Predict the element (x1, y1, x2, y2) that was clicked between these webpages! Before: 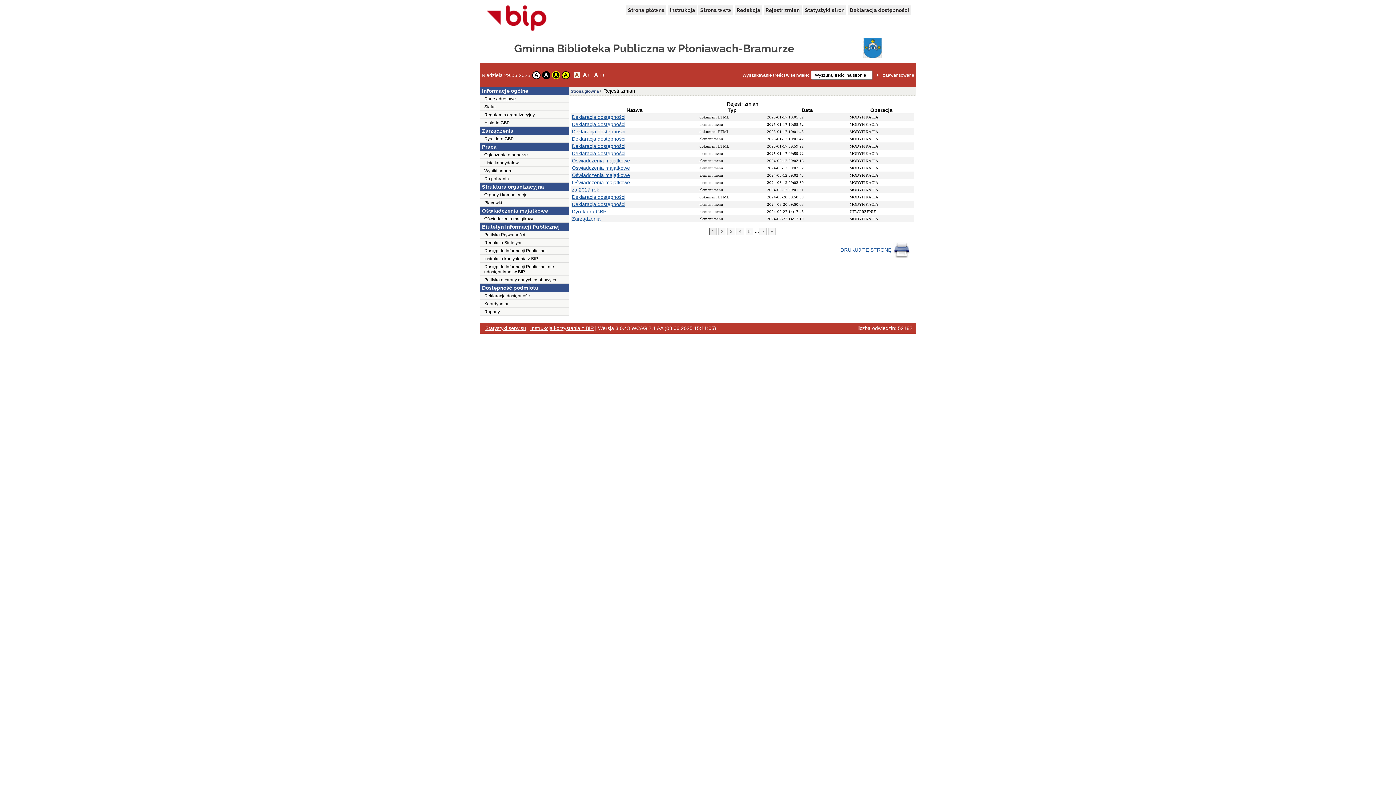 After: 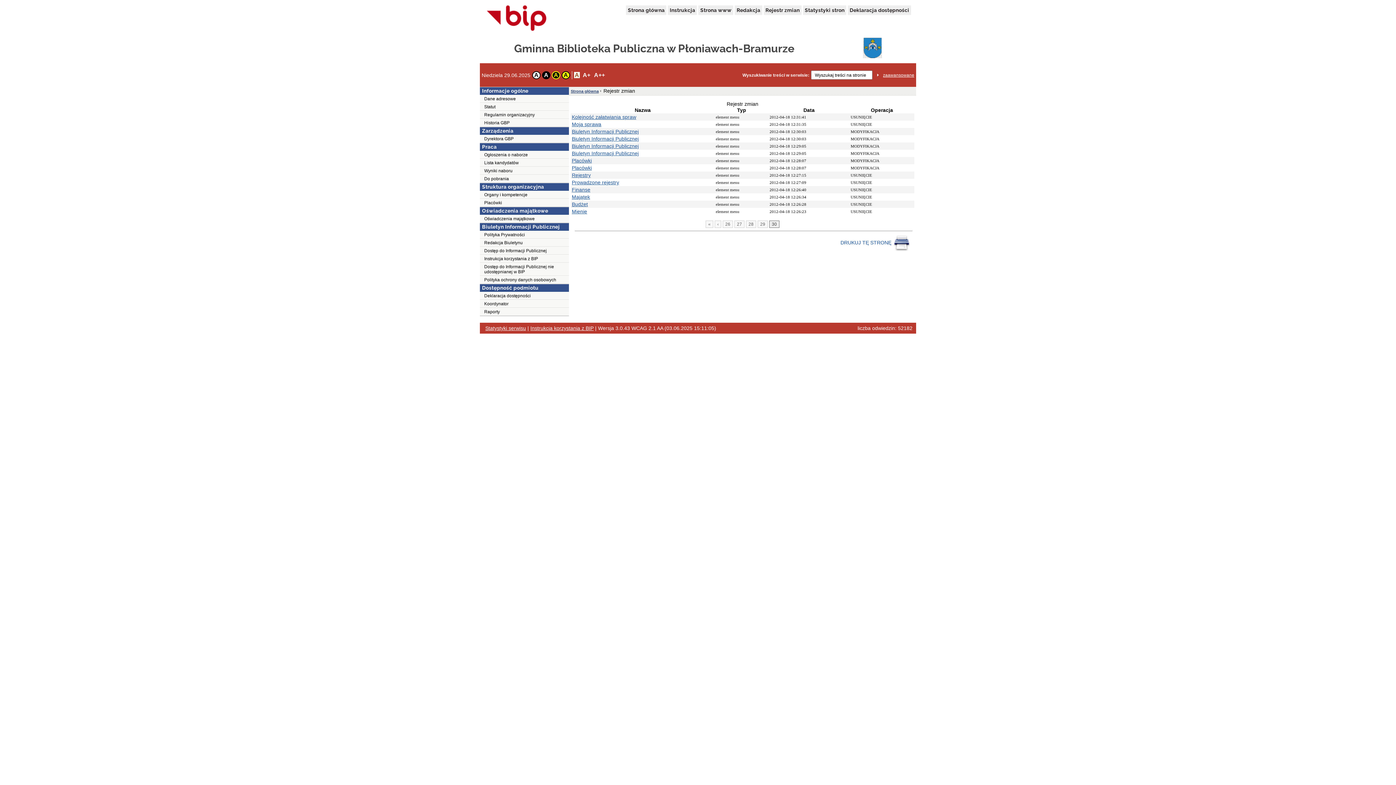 Action: label: » bbox: (768, 228, 776, 235)